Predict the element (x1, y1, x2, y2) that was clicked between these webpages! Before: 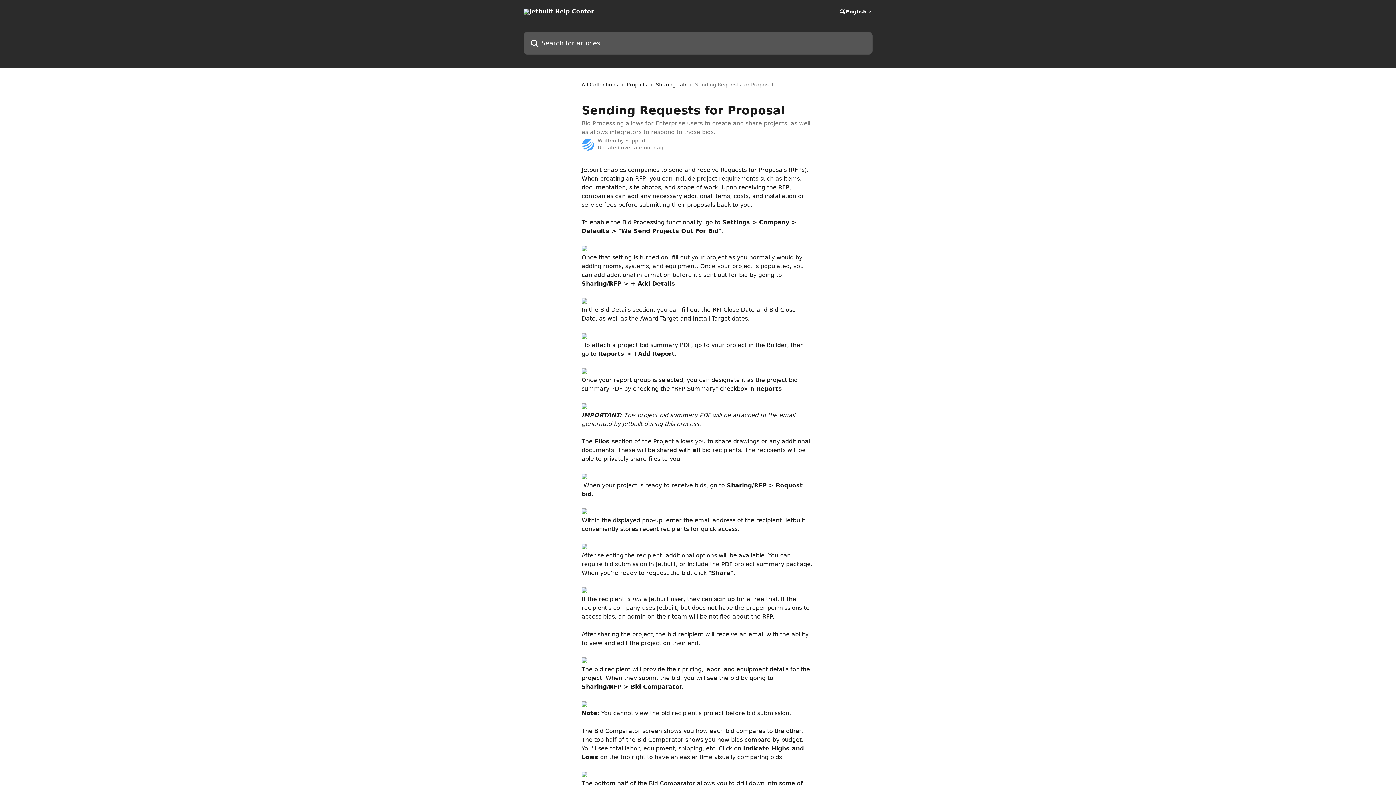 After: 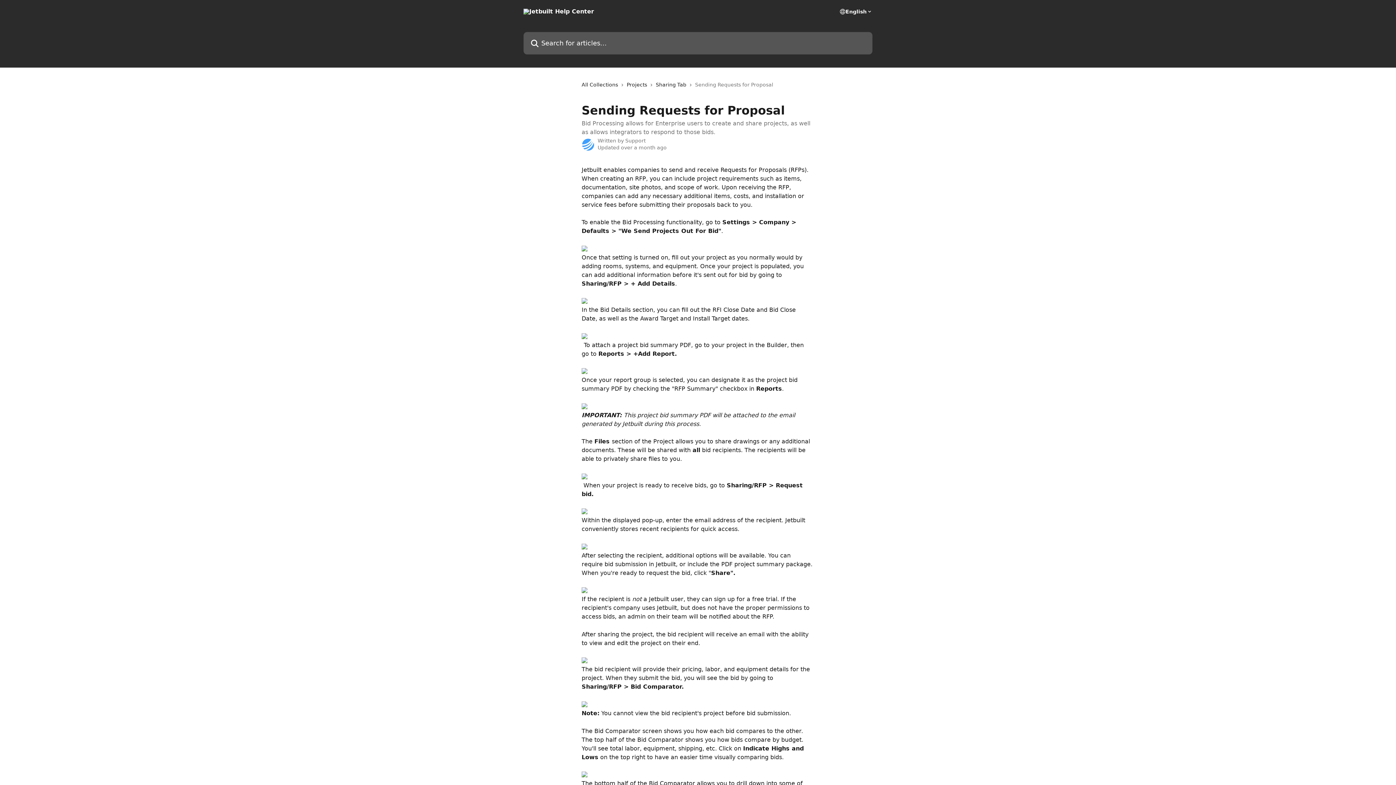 Action: bbox: (581, 333, 587, 339)